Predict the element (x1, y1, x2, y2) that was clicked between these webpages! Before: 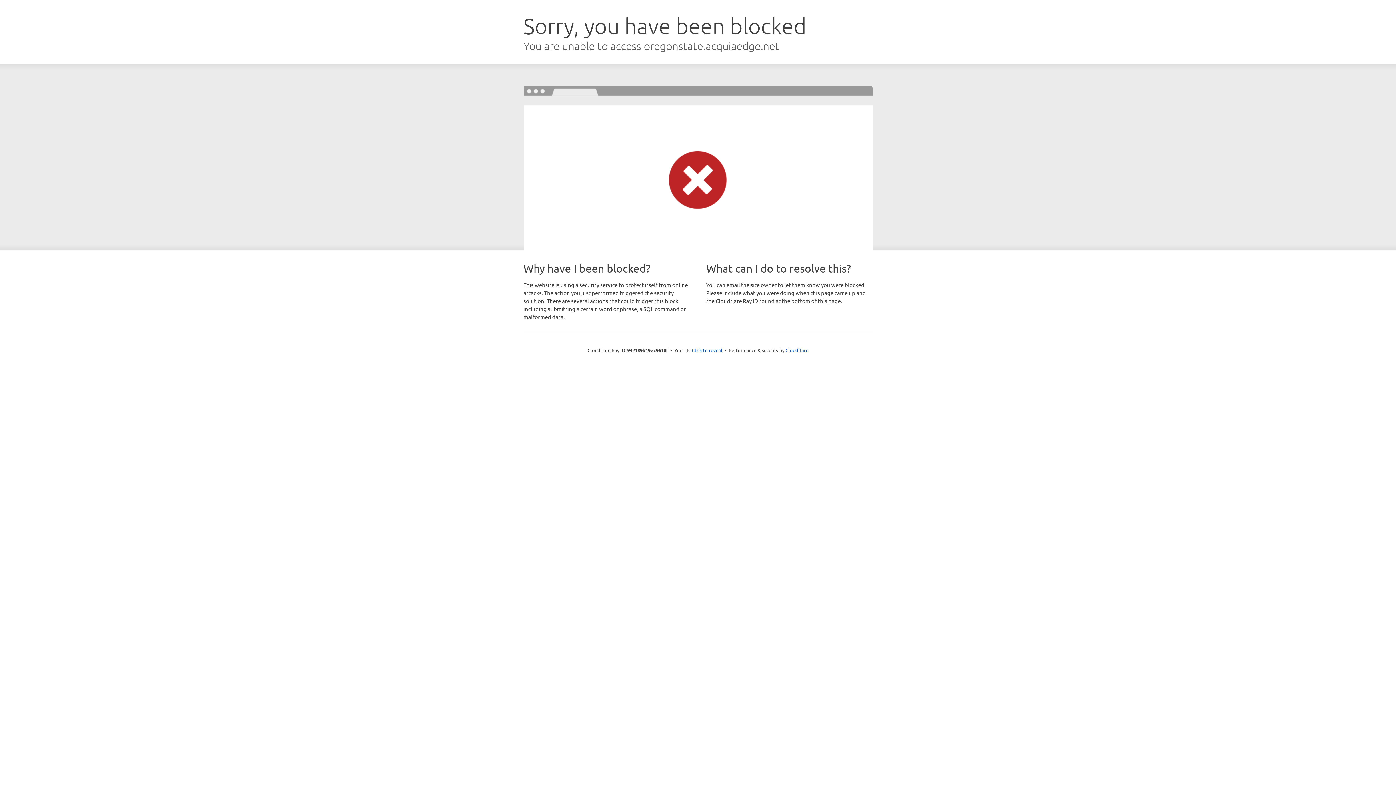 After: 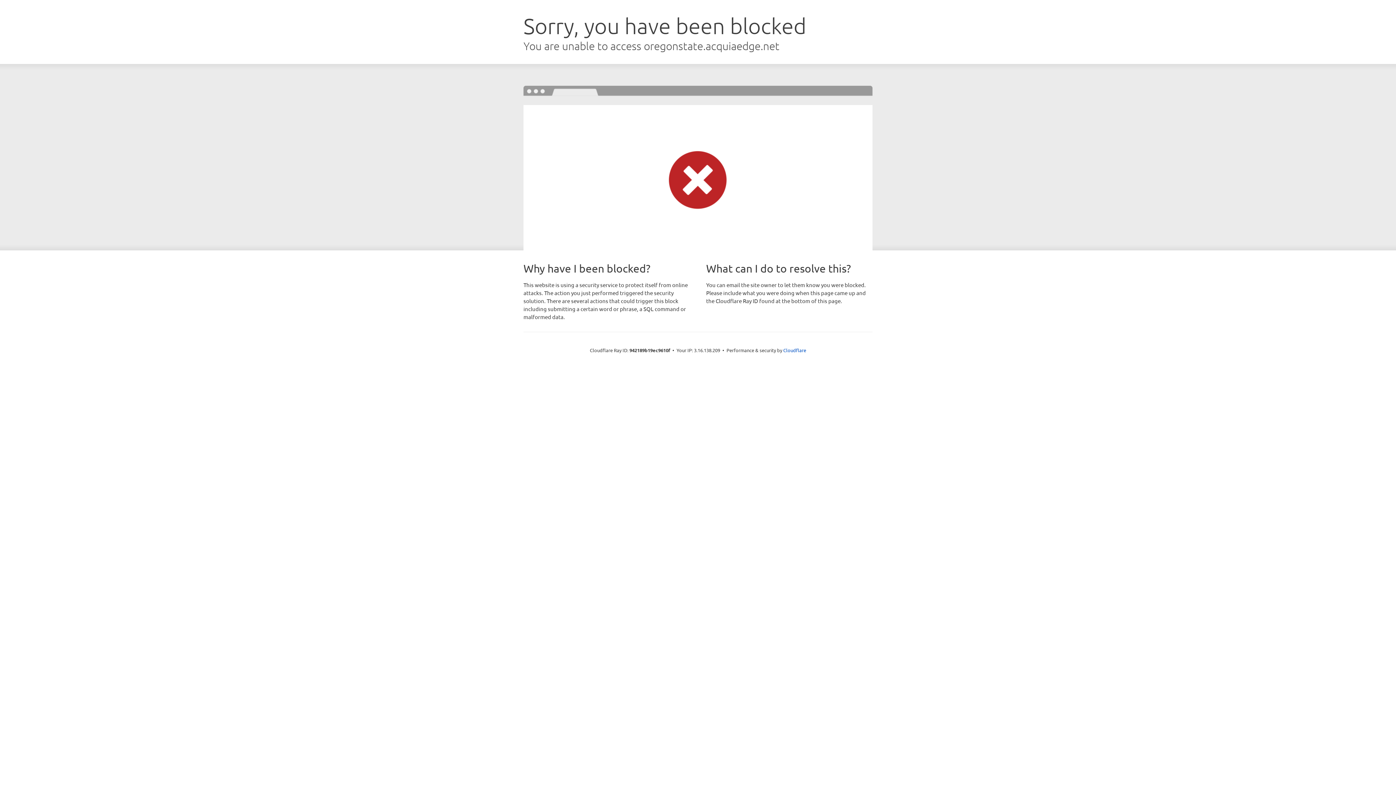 Action: label: Click to reveal bbox: (692, 346, 722, 353)